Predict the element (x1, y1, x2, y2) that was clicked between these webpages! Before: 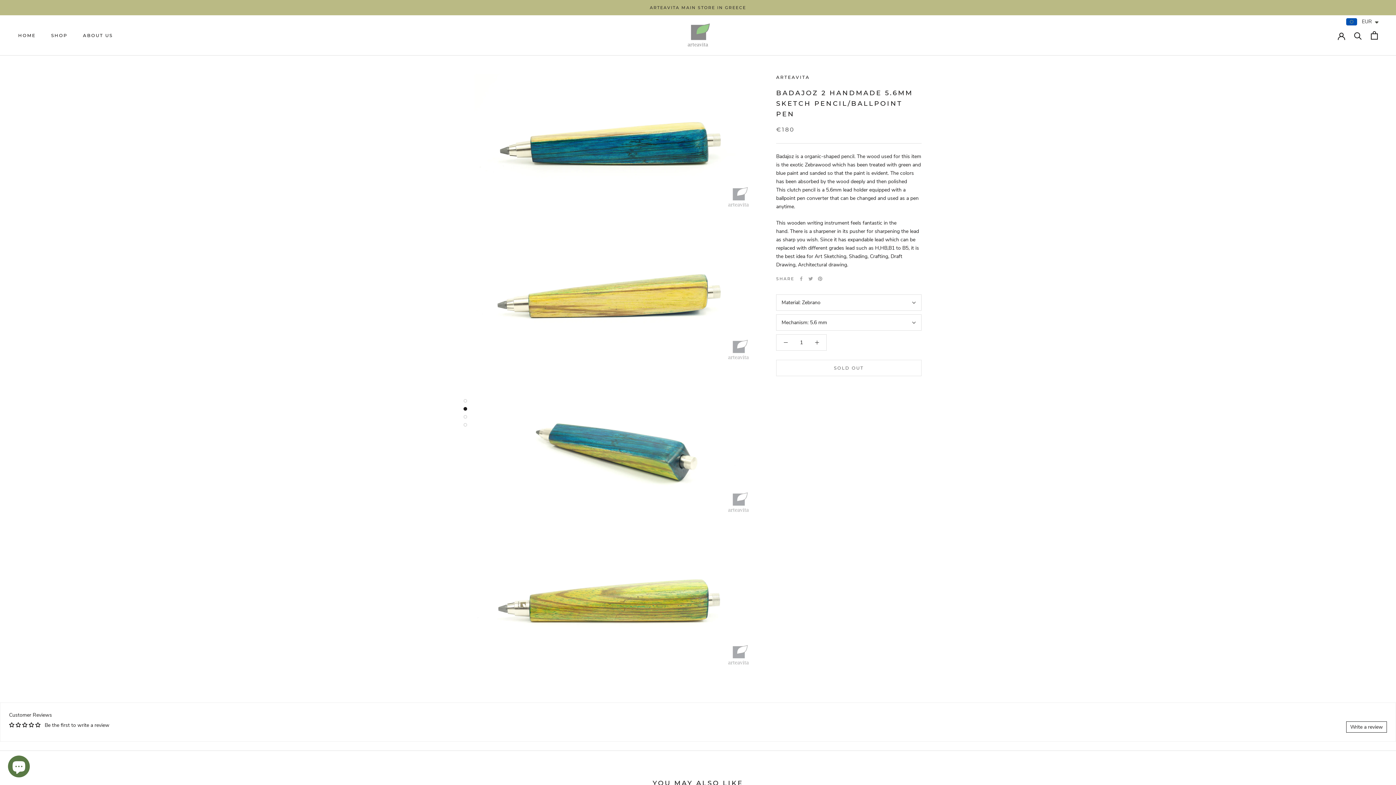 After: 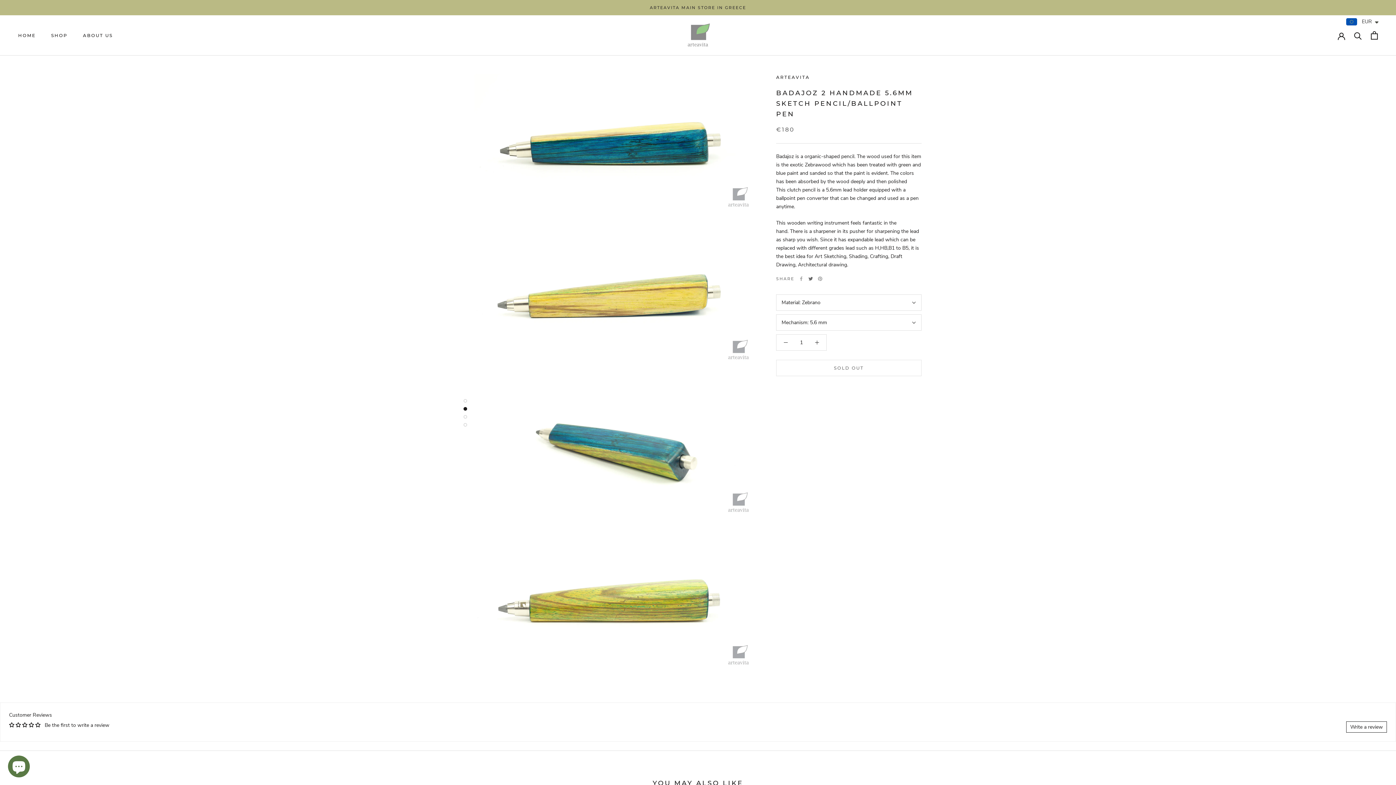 Action: label: Twitter bbox: (808, 276, 813, 281)